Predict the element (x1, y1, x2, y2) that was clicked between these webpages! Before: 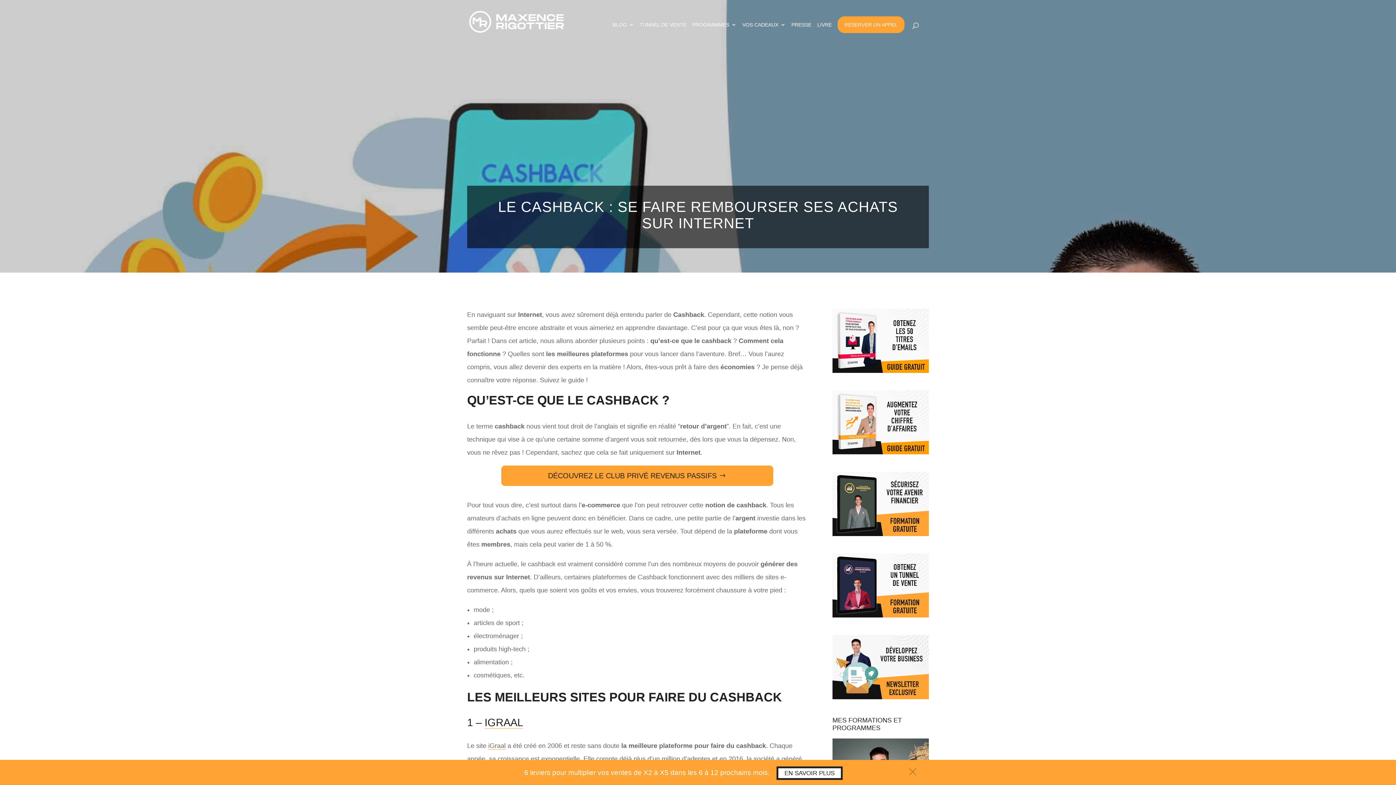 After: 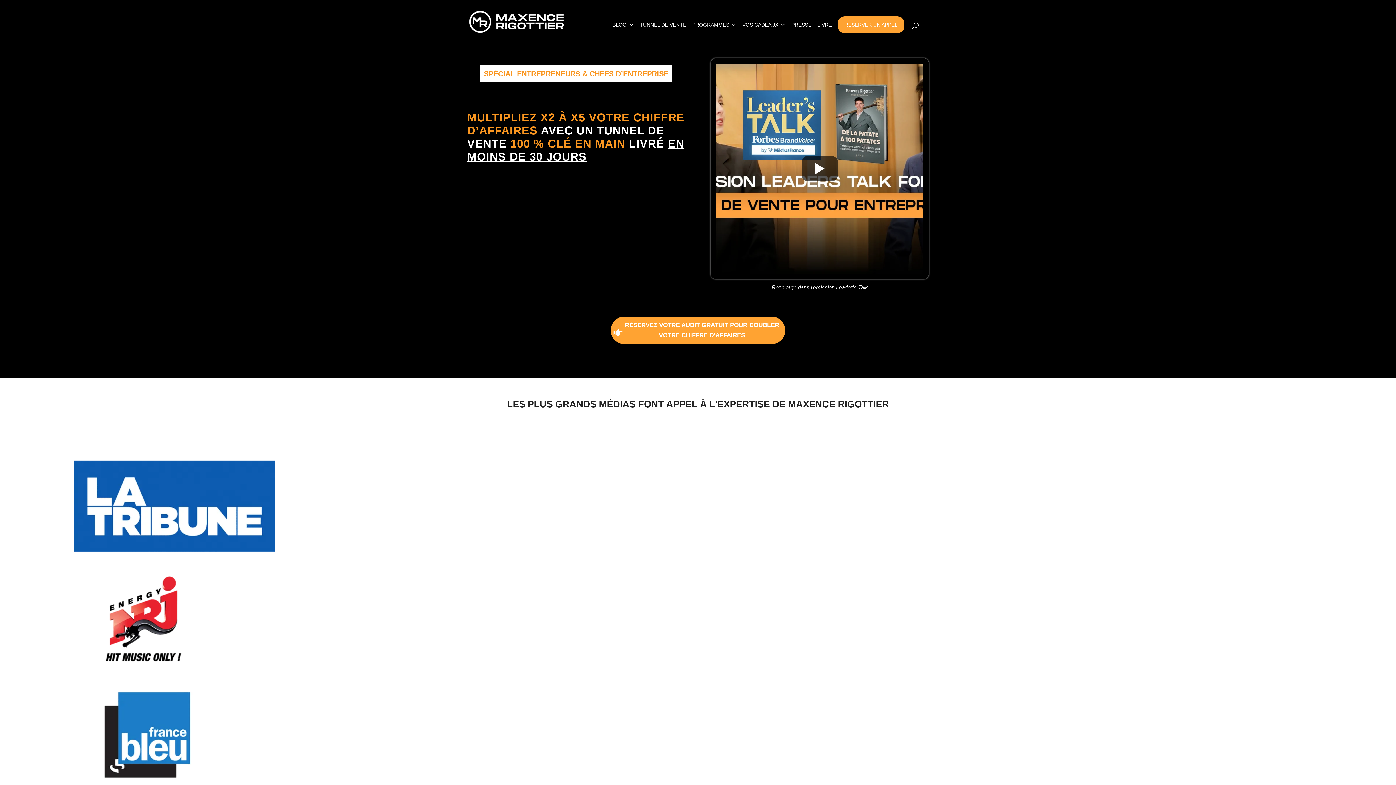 Action: bbox: (469, 17, 564, 25)